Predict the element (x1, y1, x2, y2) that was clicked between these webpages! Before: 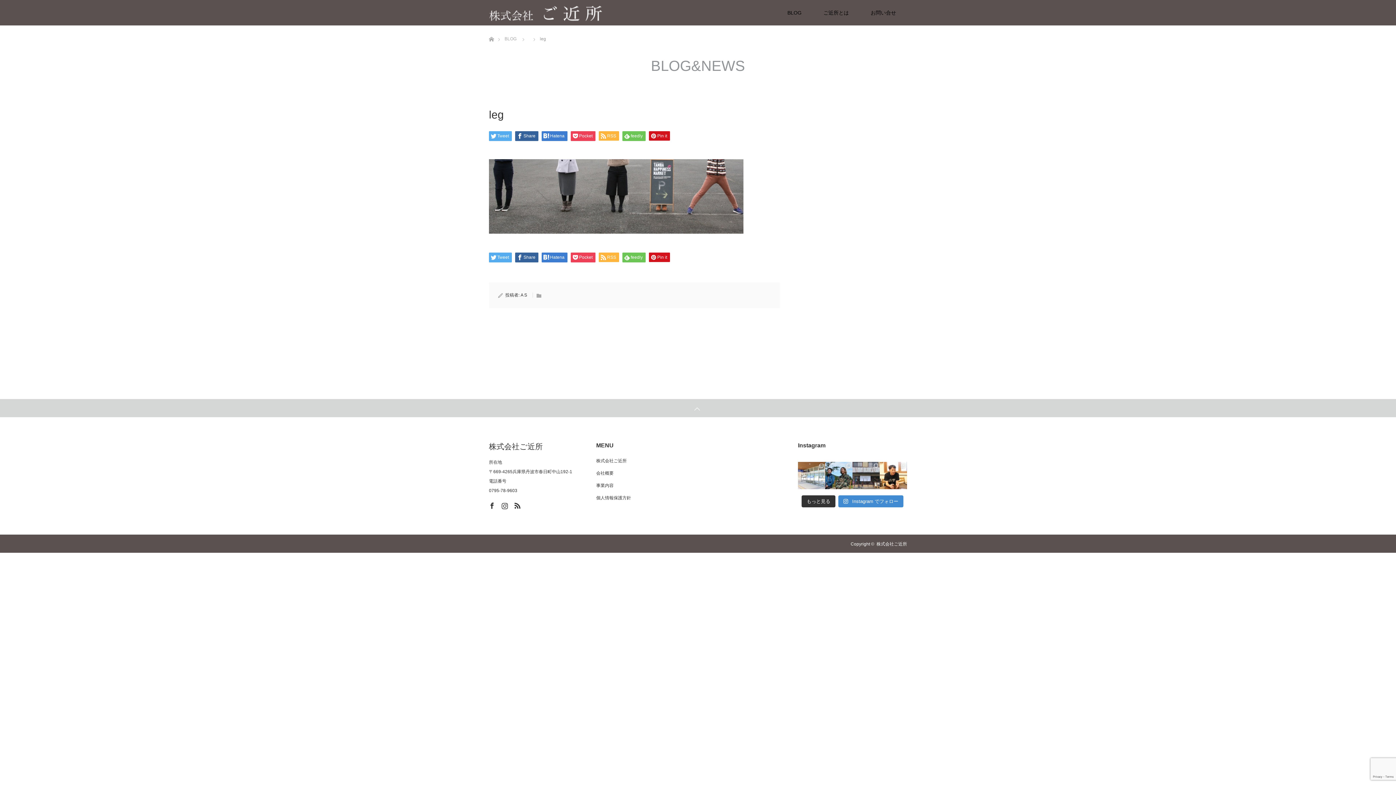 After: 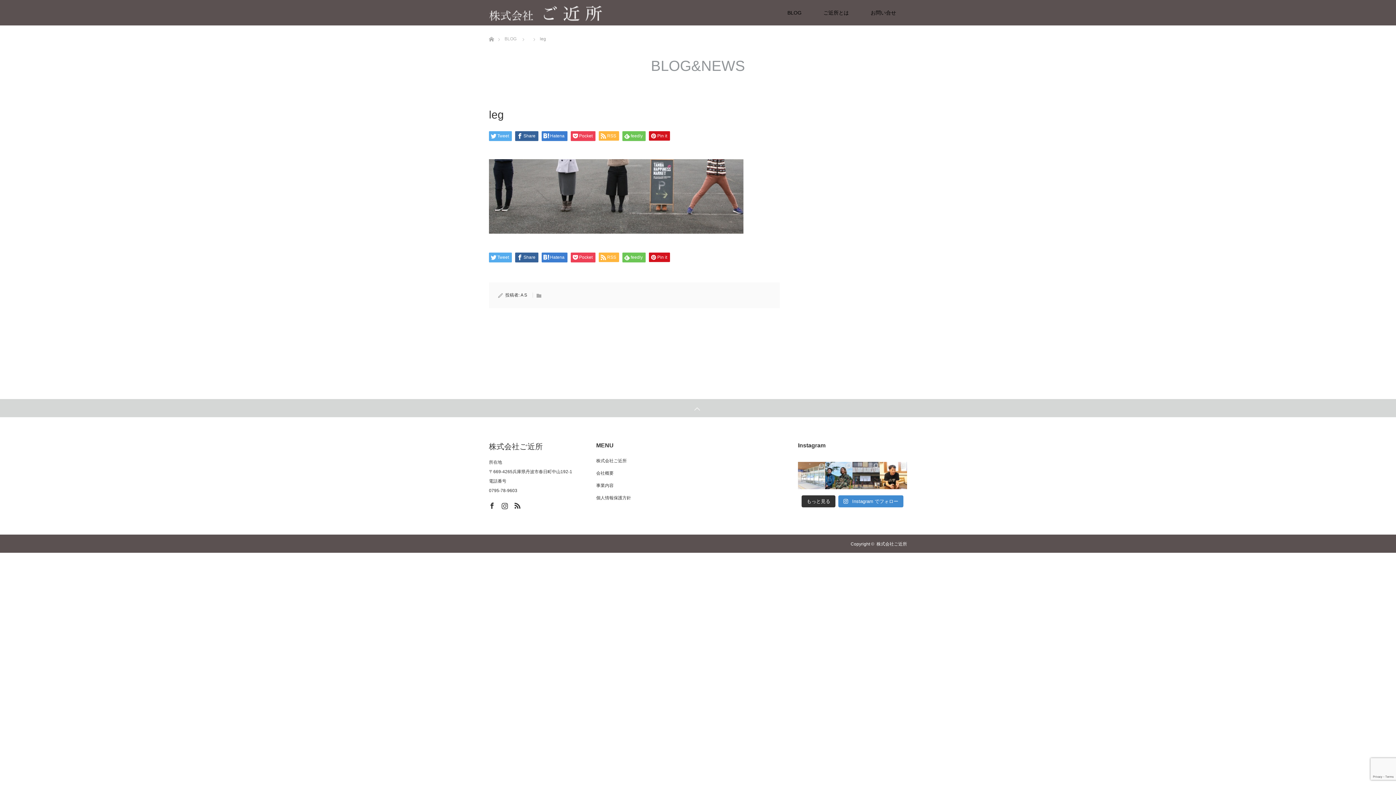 Action: bbox: (798, 462, 825, 489)